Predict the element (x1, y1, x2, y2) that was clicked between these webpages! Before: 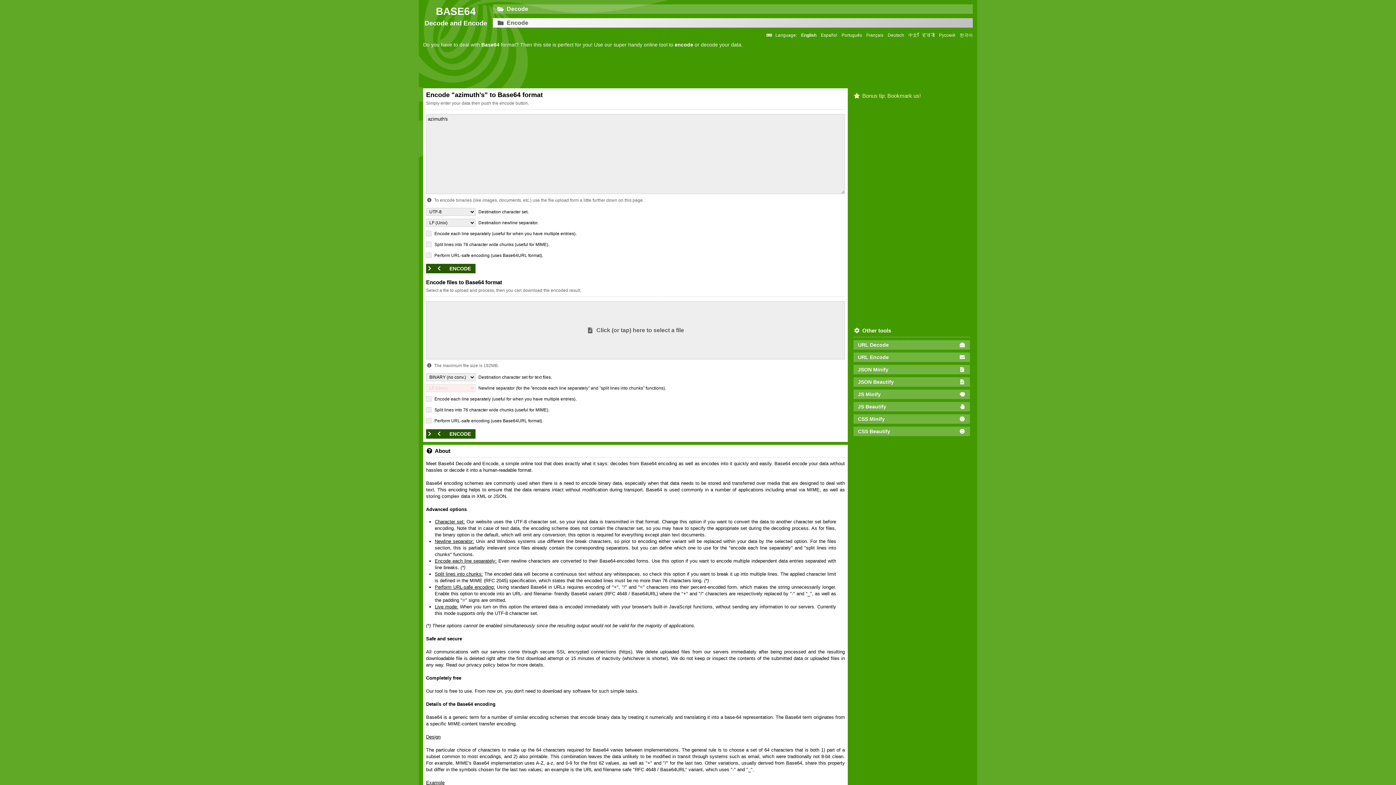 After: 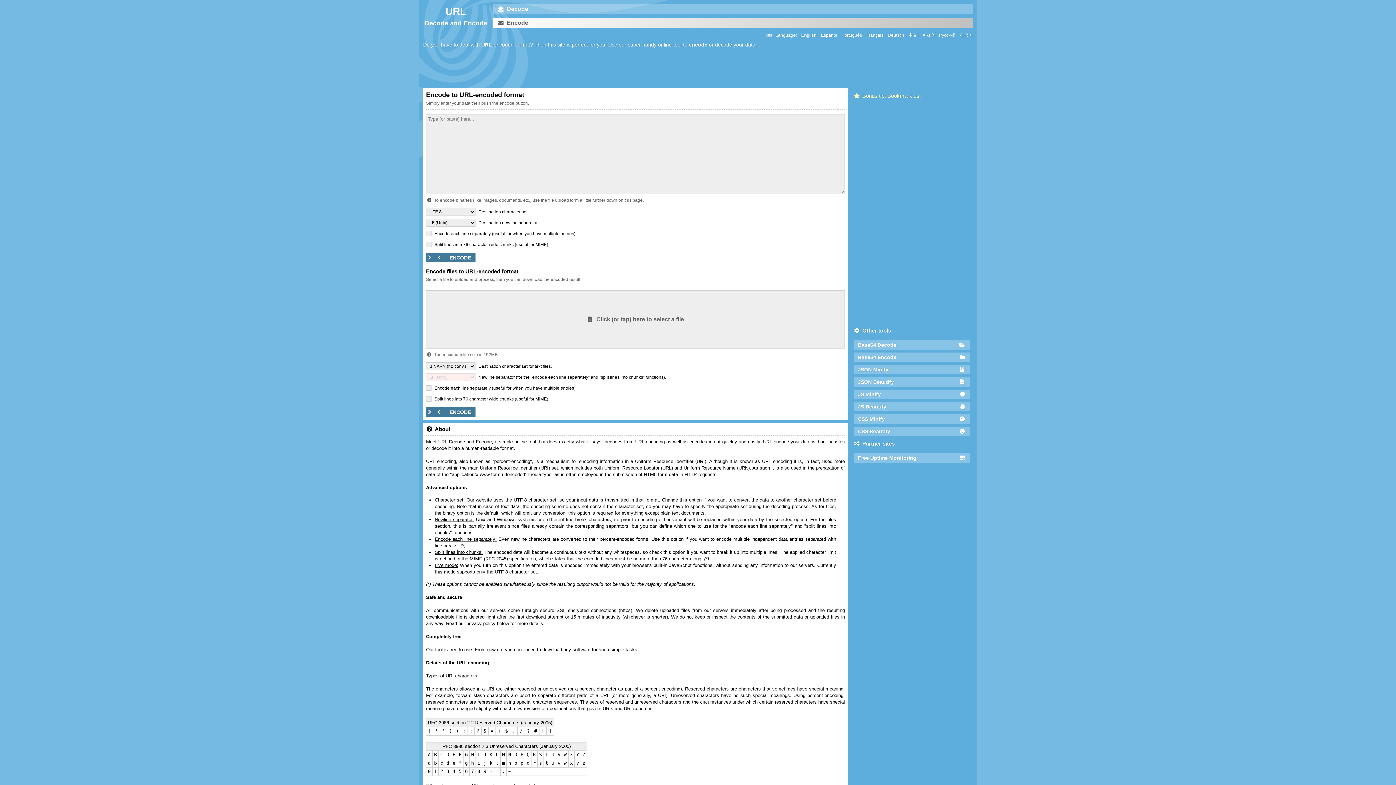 Action: label: URL Encode bbox: (853, 352, 970, 362)